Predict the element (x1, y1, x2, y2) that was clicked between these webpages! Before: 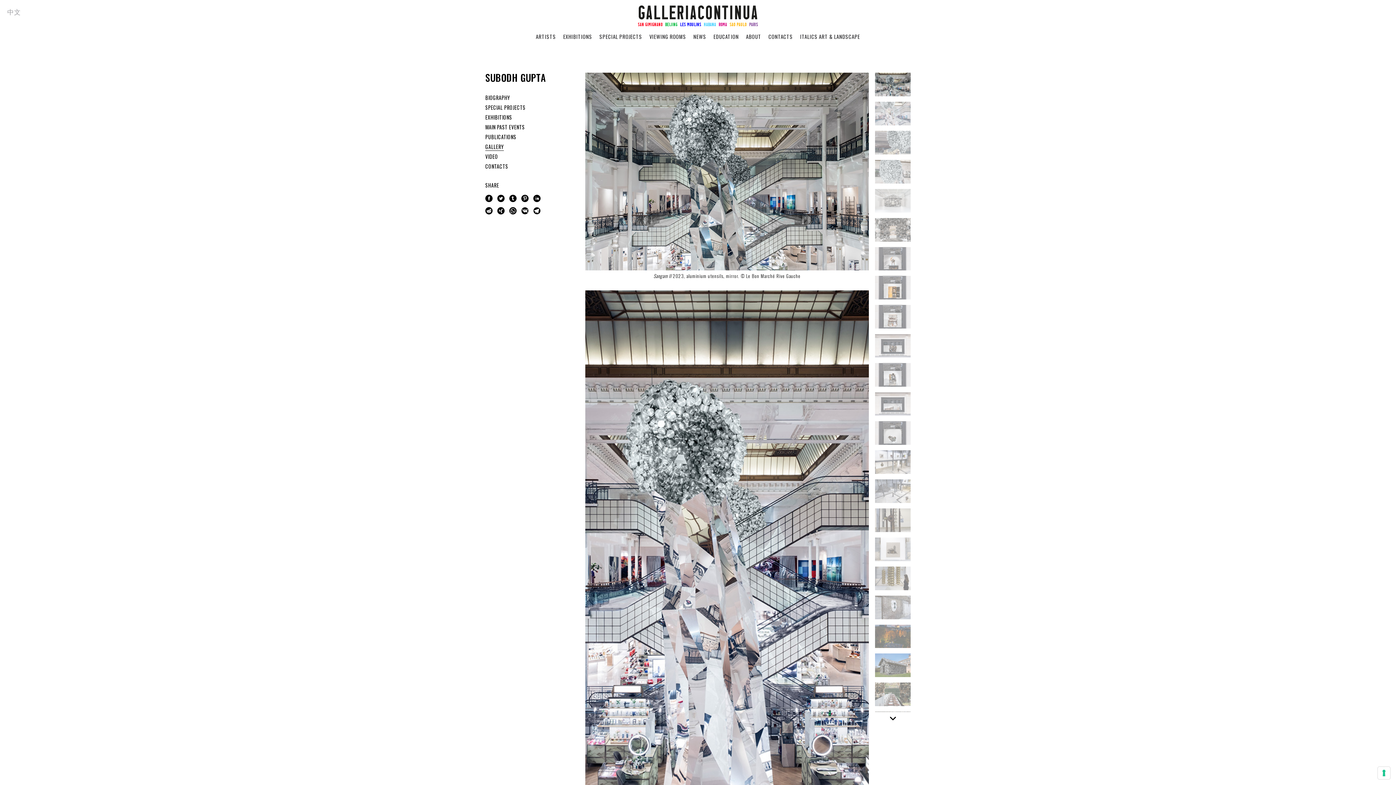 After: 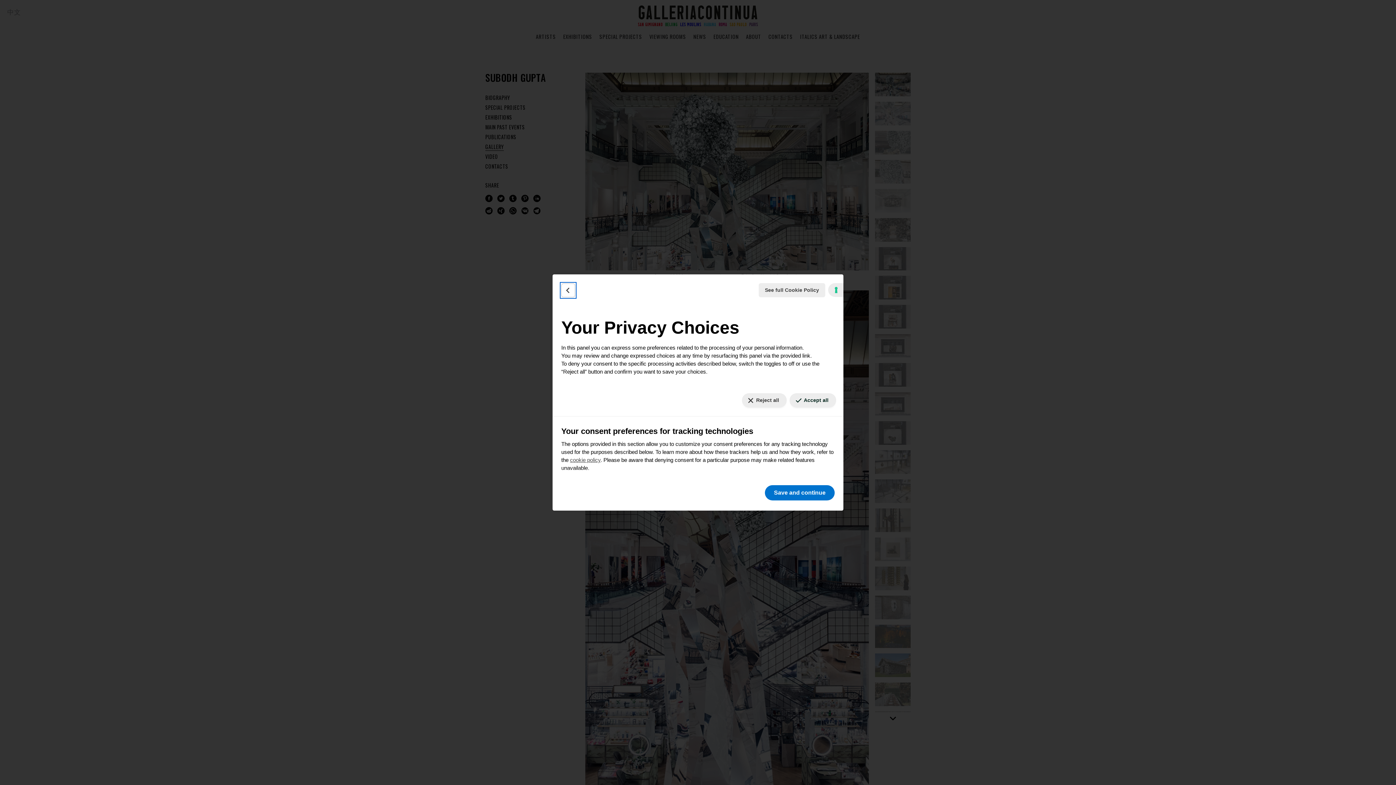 Action: bbox: (1378, 767, 1390, 779) label: Your consent preferences for tracking technologies